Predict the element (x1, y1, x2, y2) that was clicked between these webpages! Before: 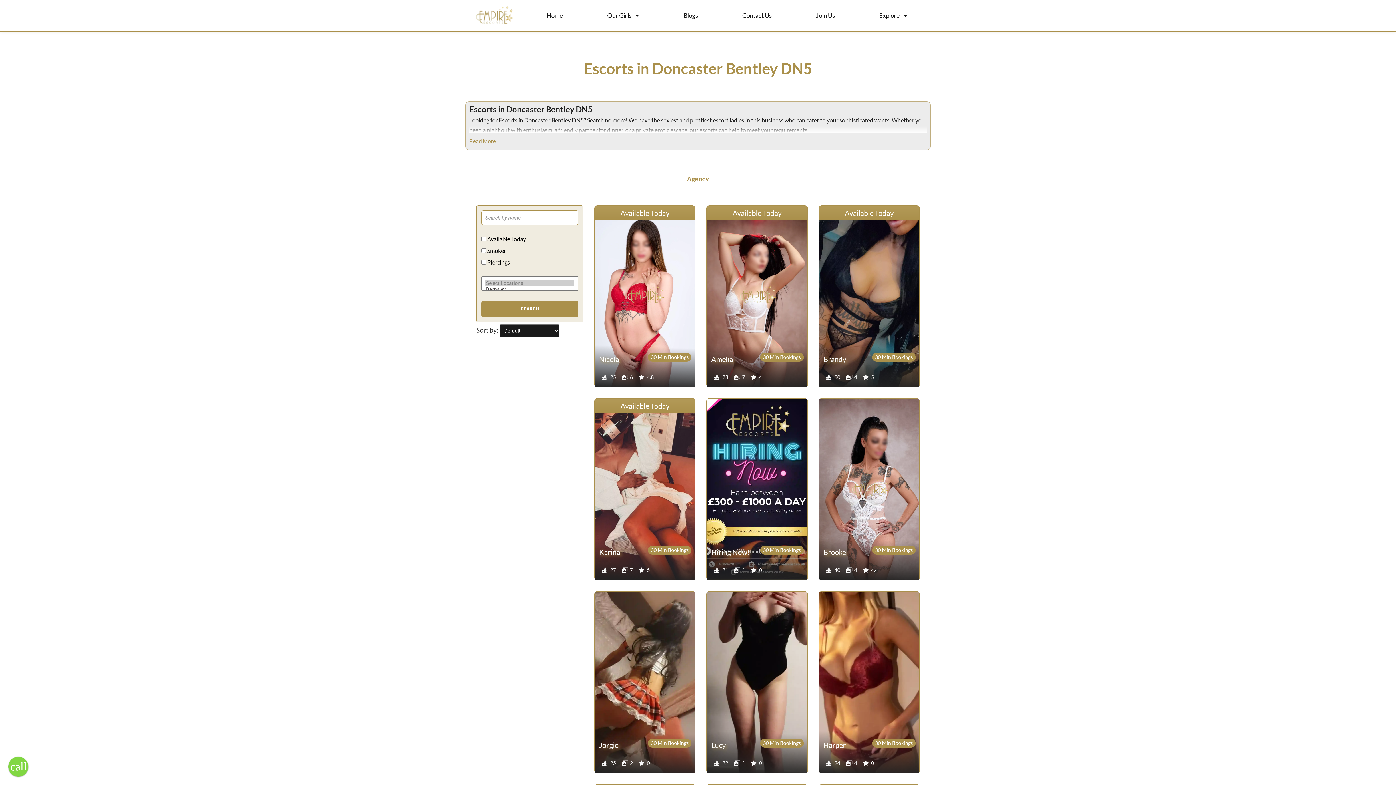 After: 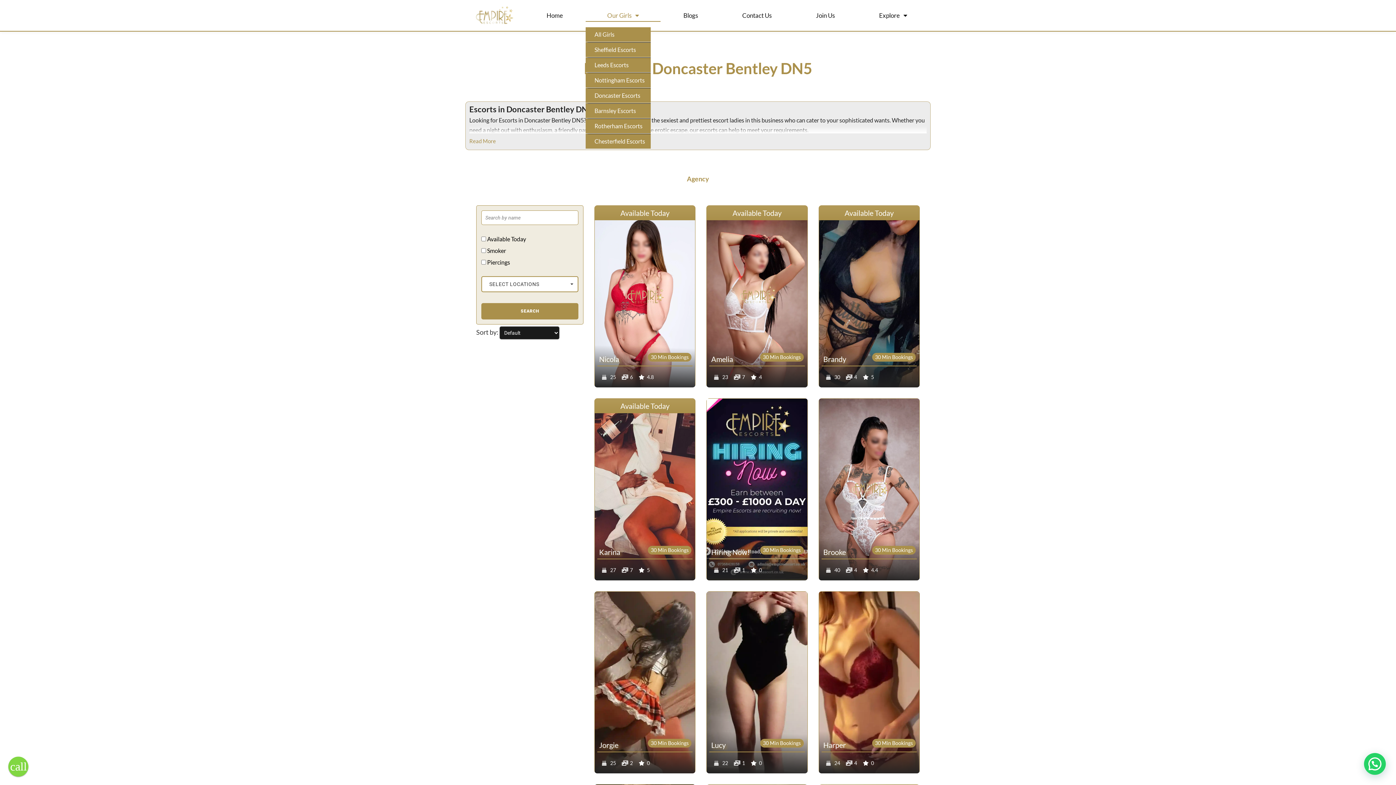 Action: bbox: (585, 9, 660, 21) label: Our Girls